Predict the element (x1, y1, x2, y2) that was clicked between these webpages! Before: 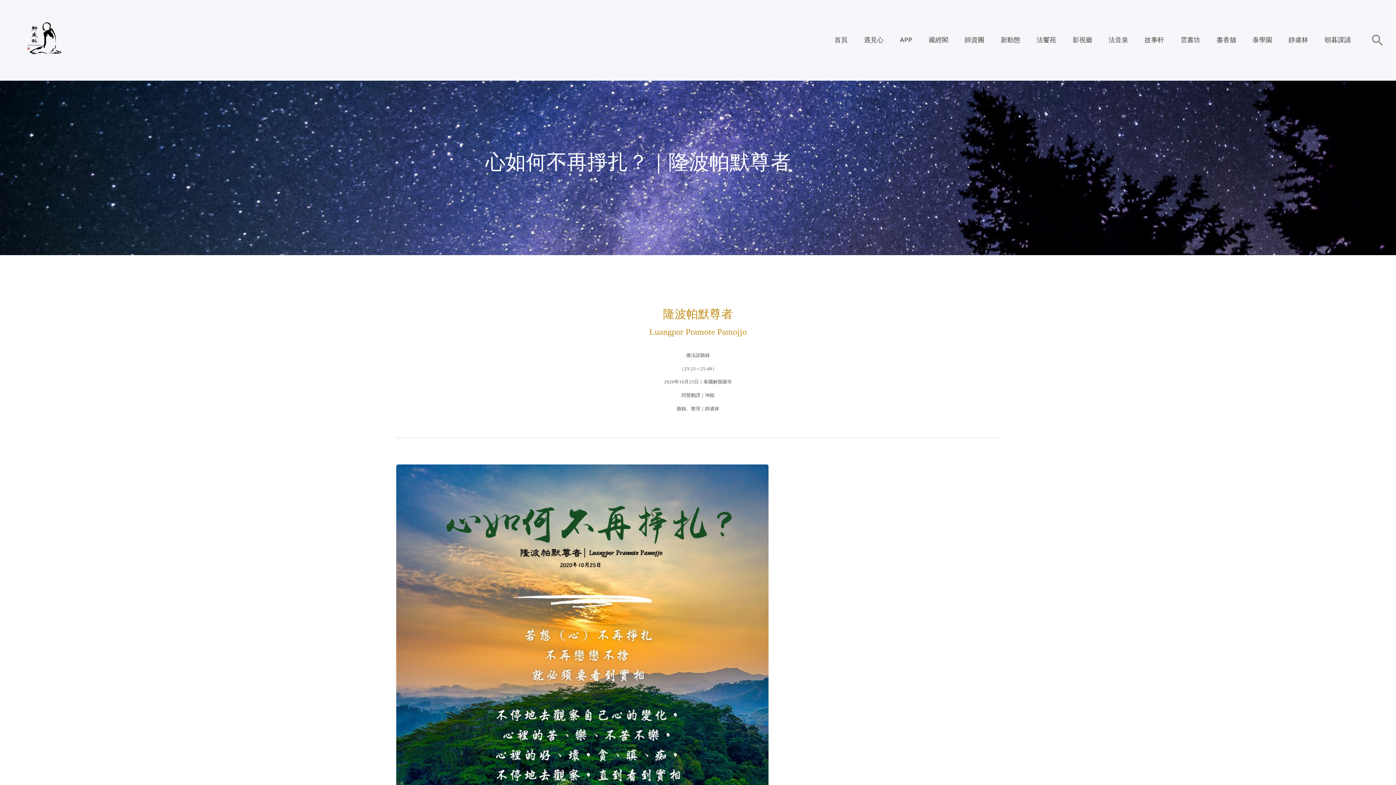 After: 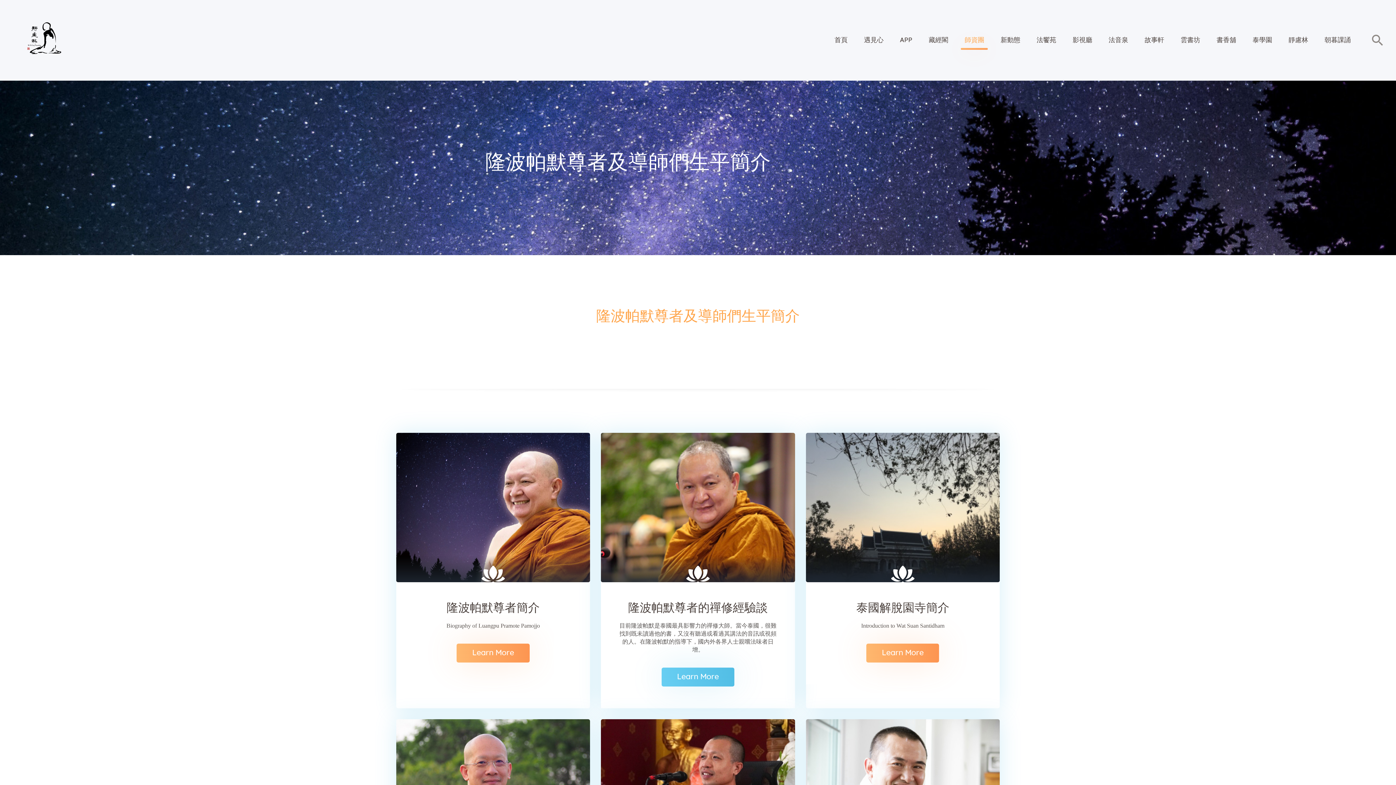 Action: label: 師資團 bbox: (956, 28, 992, 51)